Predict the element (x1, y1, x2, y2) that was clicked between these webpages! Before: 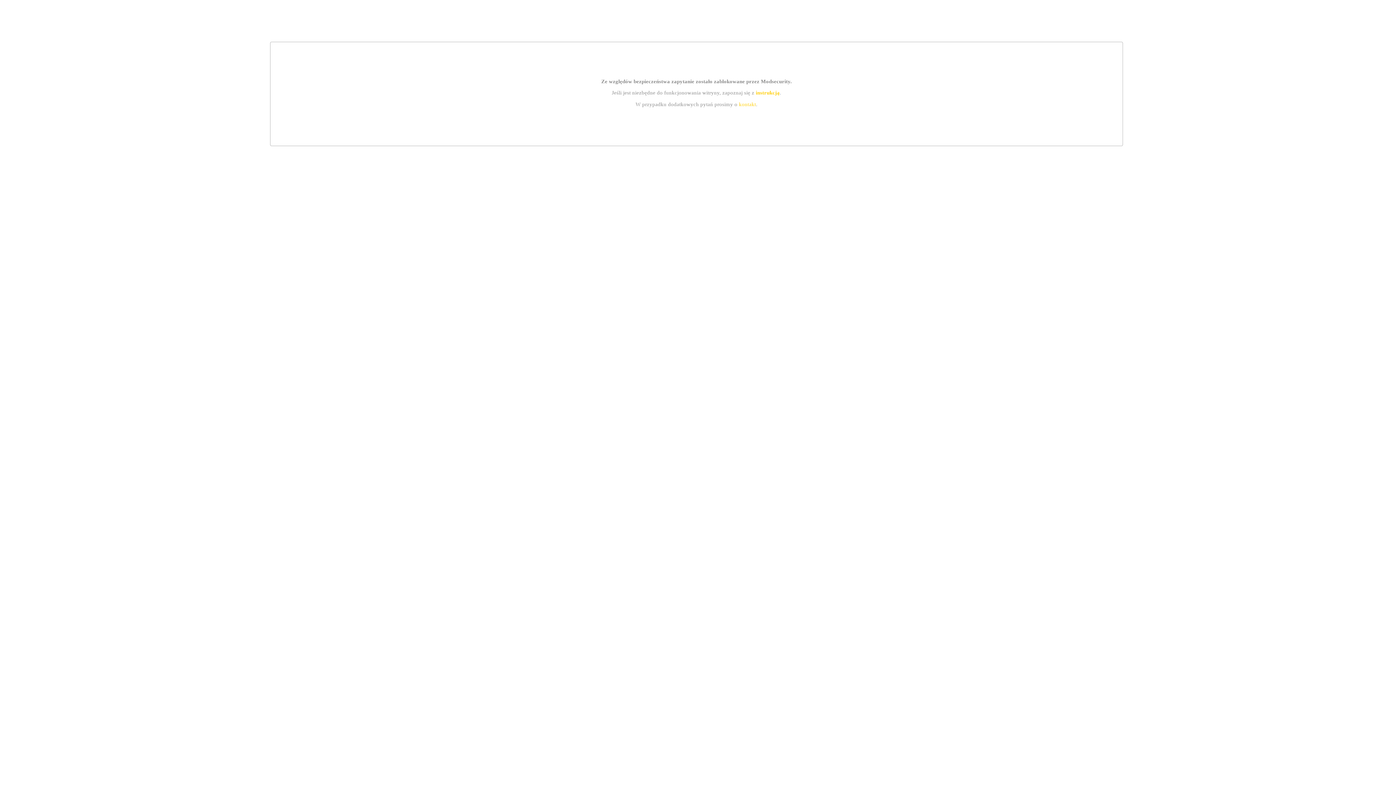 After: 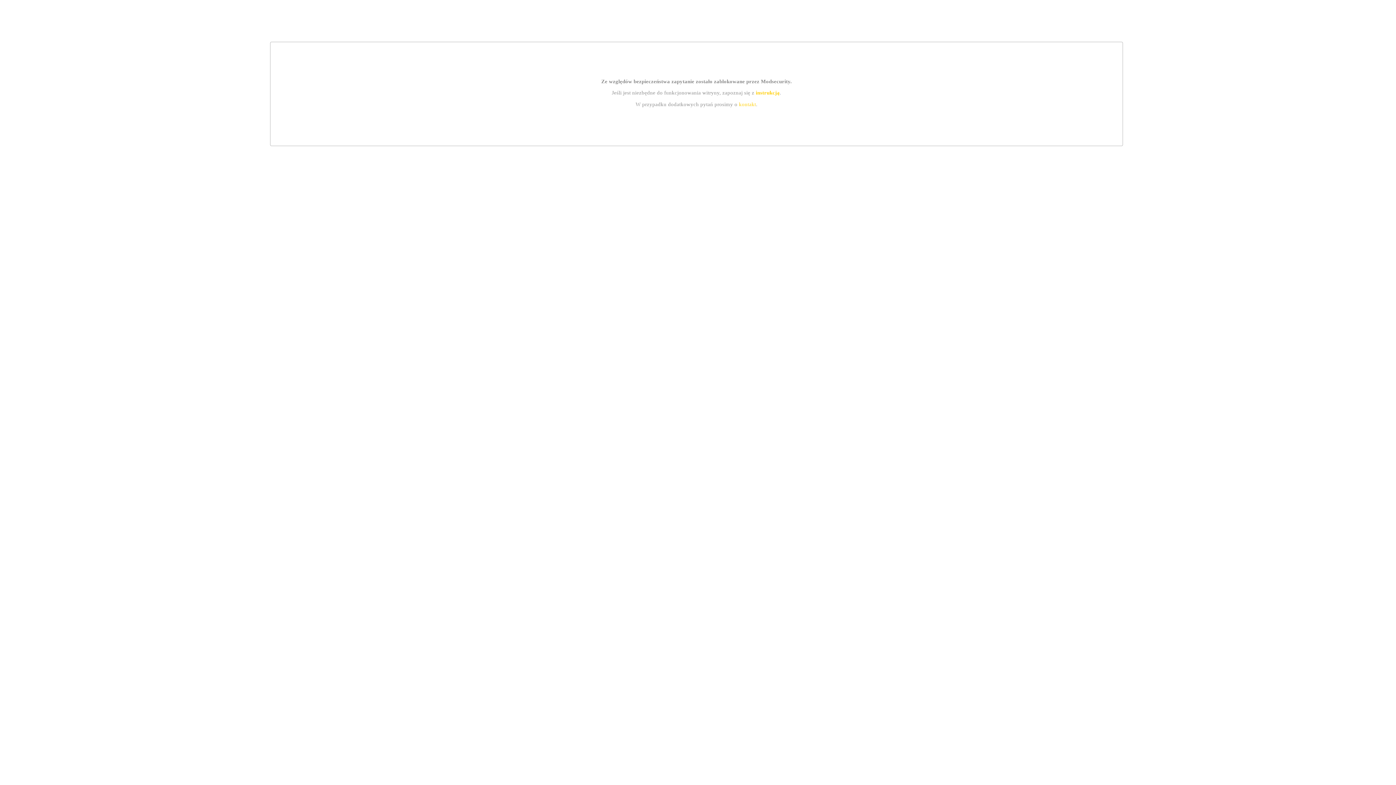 Action: label: instrukcją bbox: (755, 89, 779, 95)